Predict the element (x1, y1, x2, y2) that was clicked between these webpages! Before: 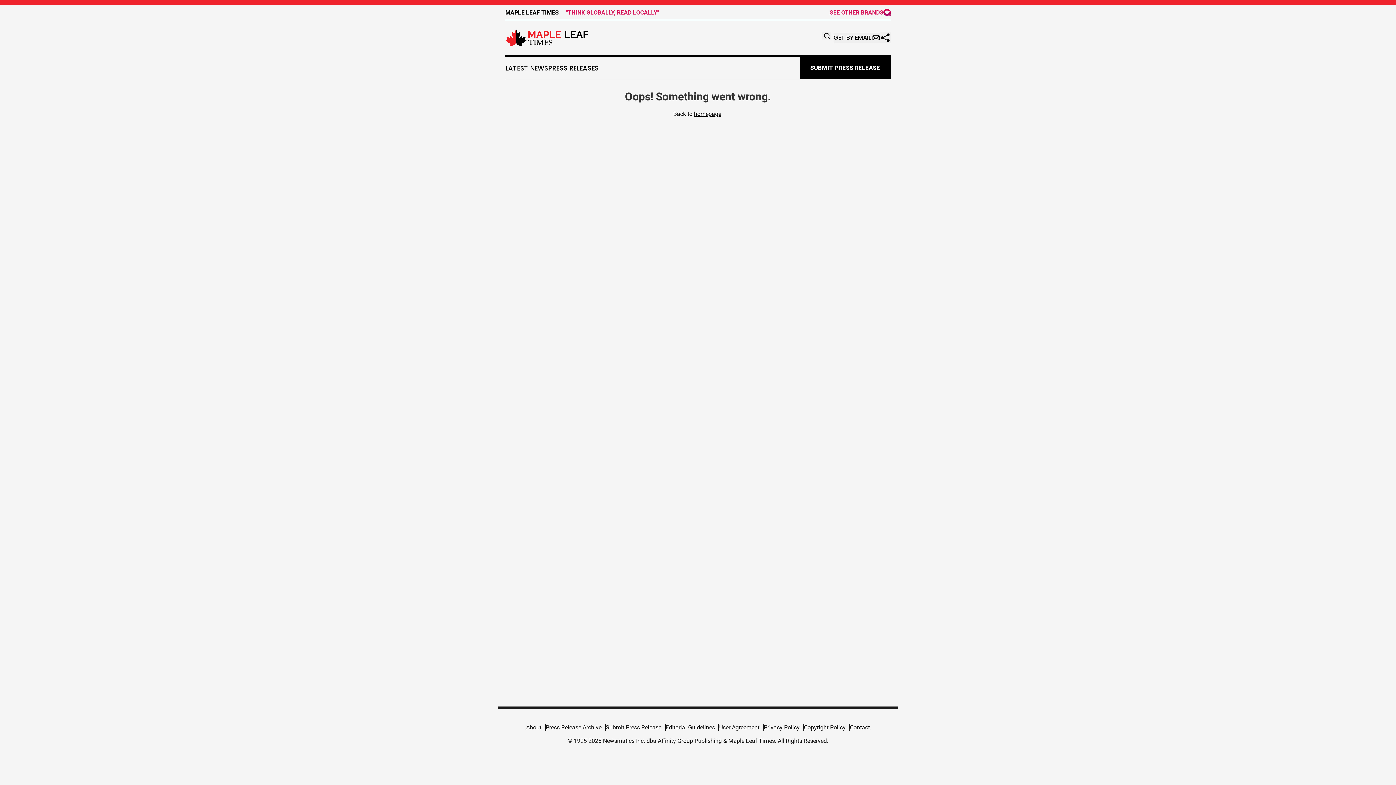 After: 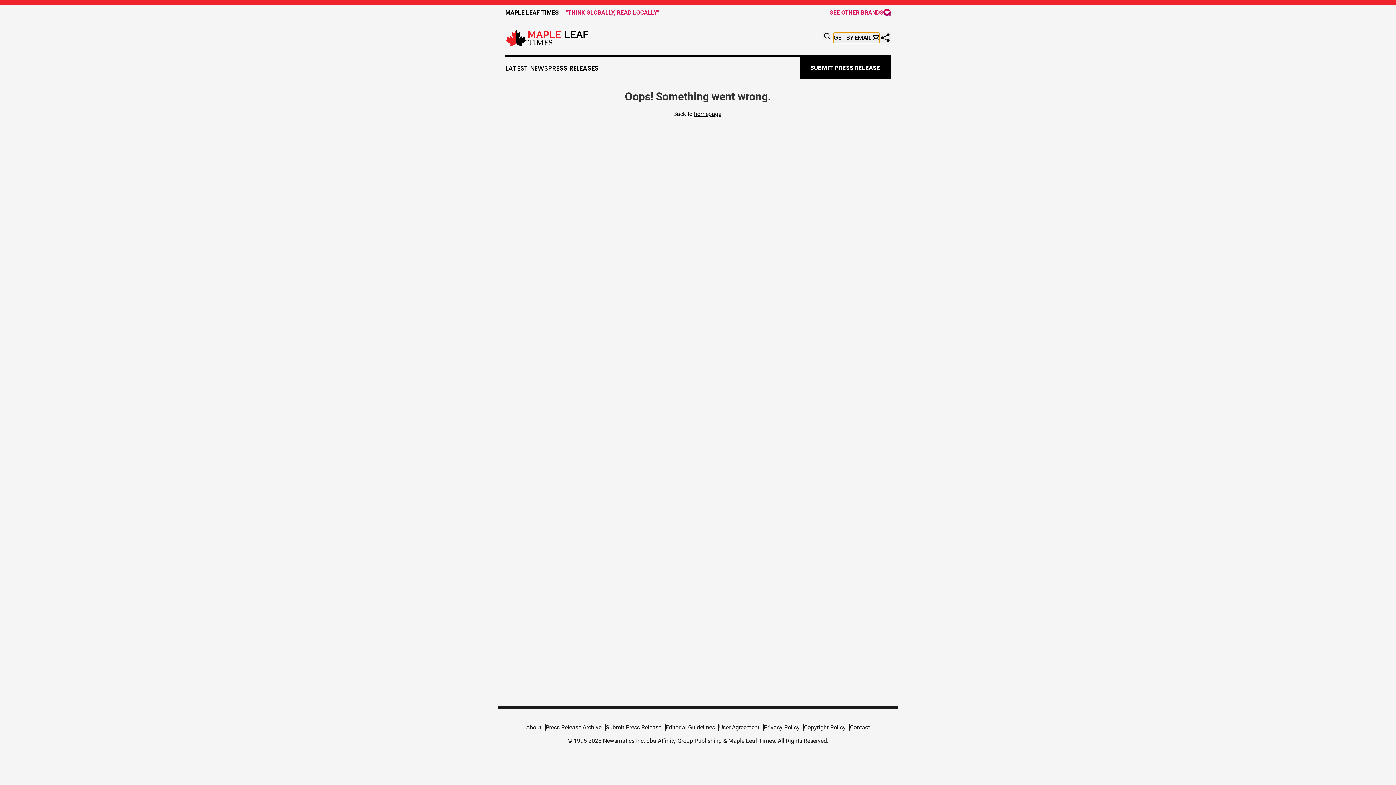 Action: bbox: (833, 32, 880, 42) label: GET BY EMAIL